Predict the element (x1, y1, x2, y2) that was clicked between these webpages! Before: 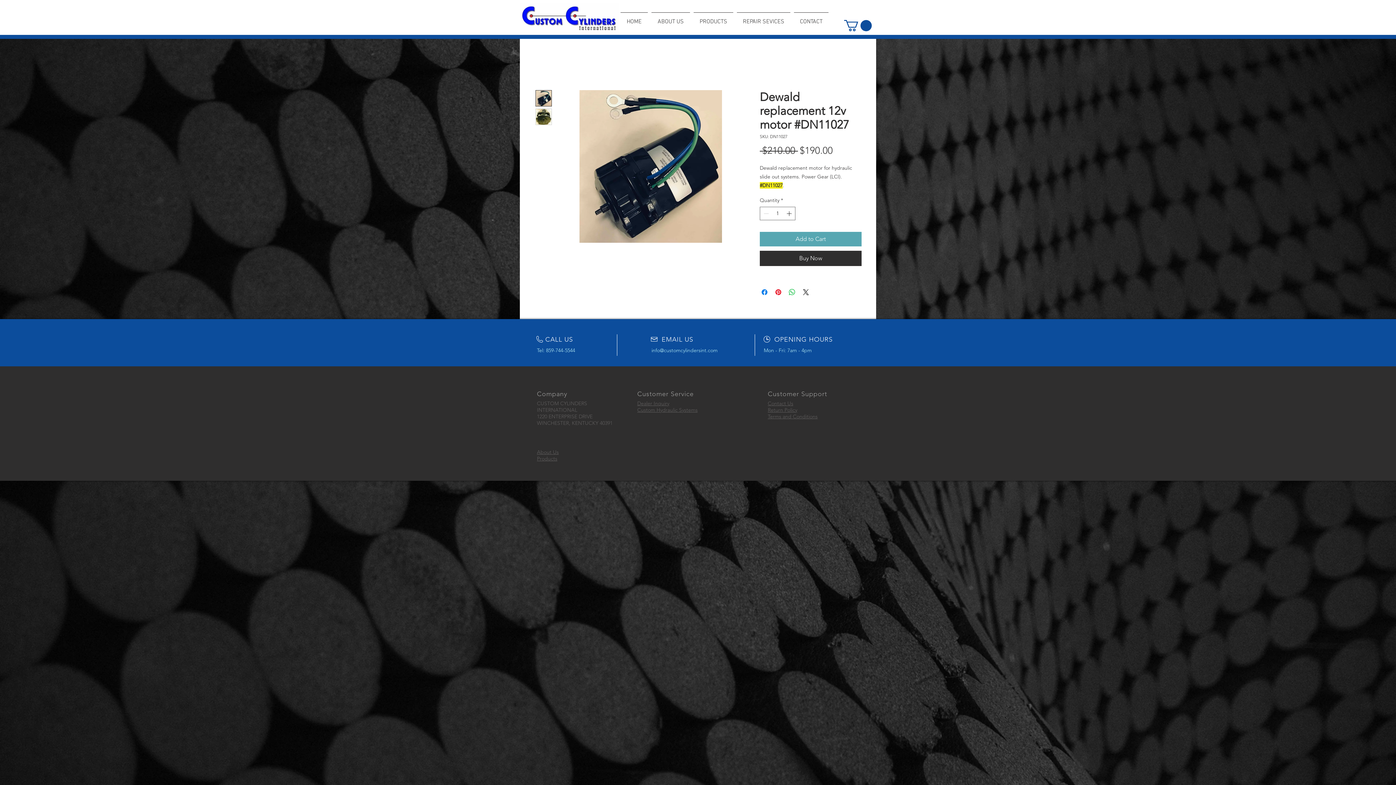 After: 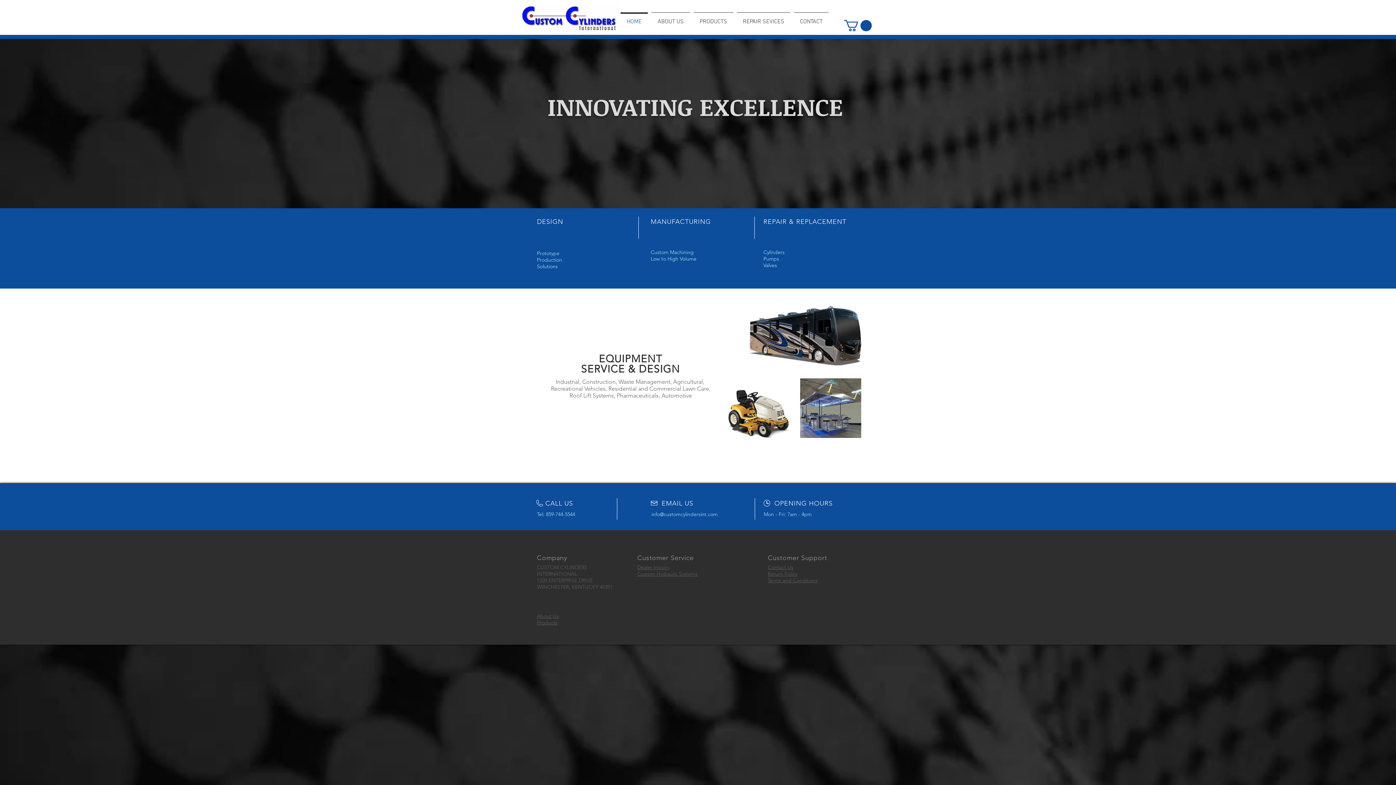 Action: bbox: (618, 12, 649, 24) label: HOME